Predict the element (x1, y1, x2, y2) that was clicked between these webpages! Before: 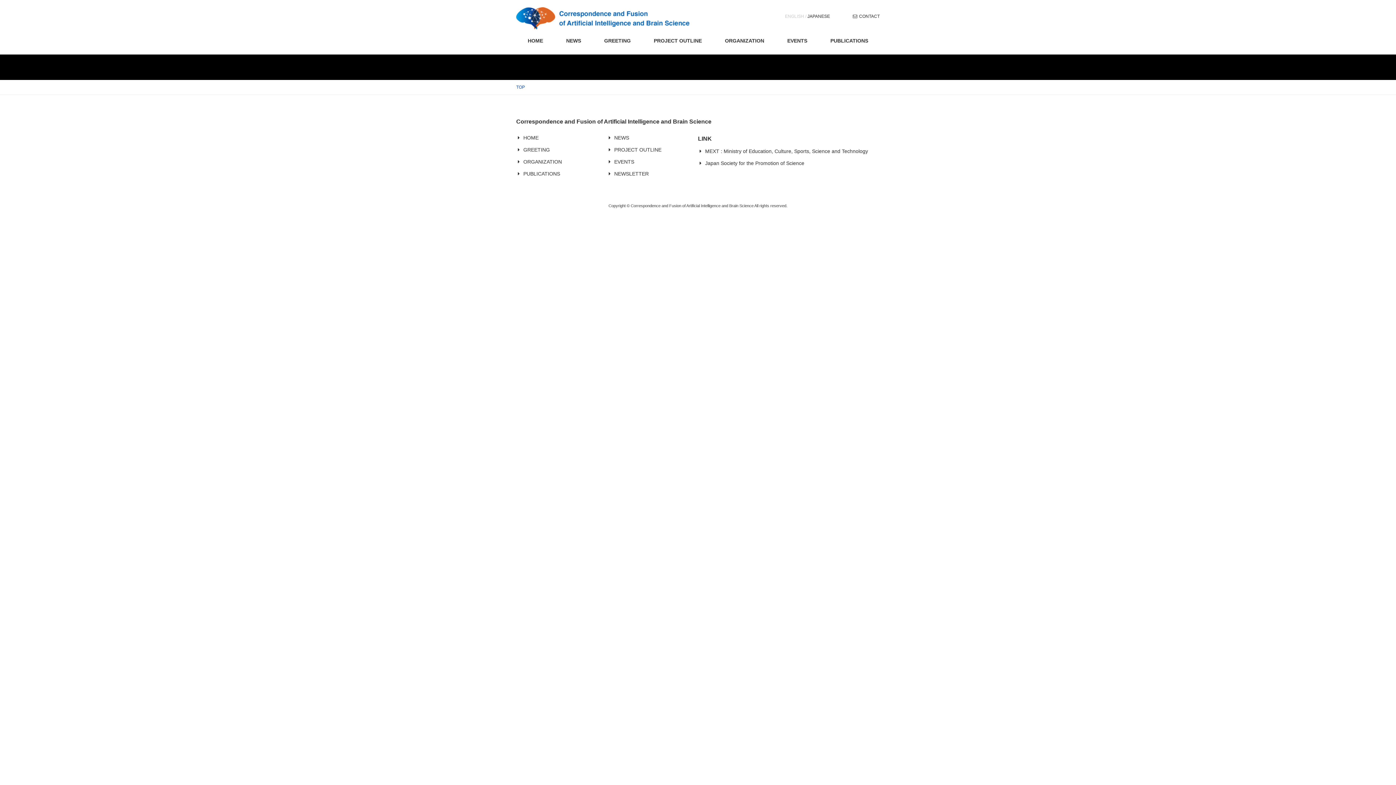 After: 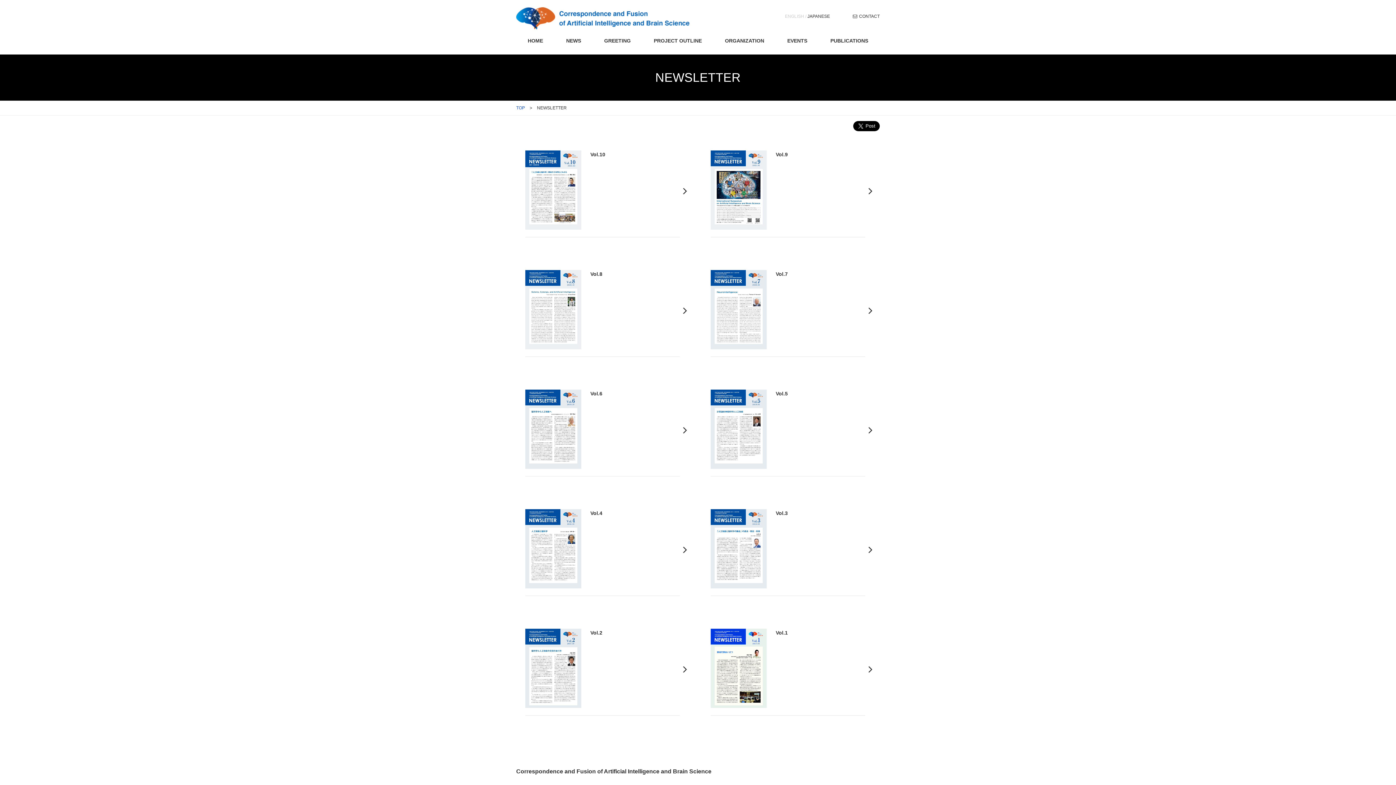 Action: bbox: (607, 170, 648, 176) label: NEWSLETTER